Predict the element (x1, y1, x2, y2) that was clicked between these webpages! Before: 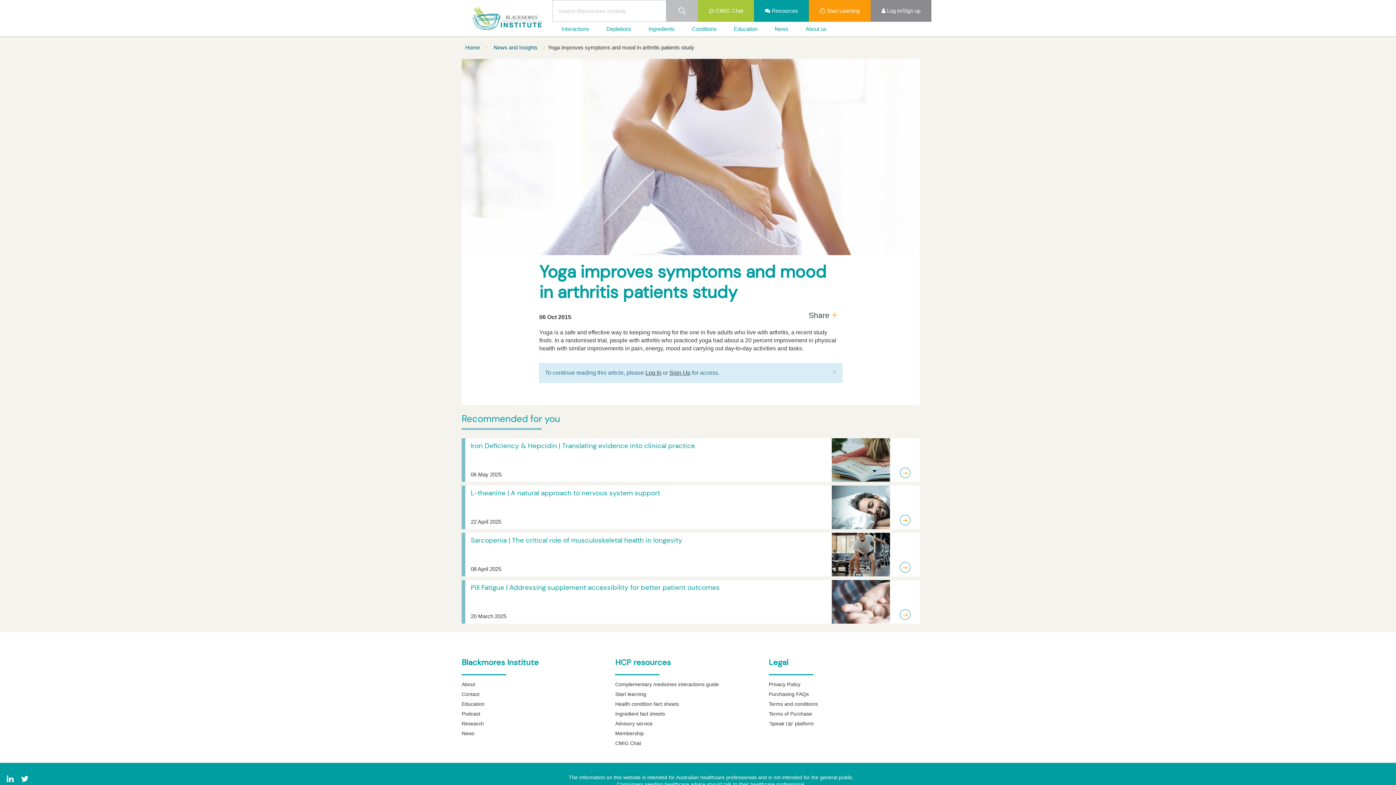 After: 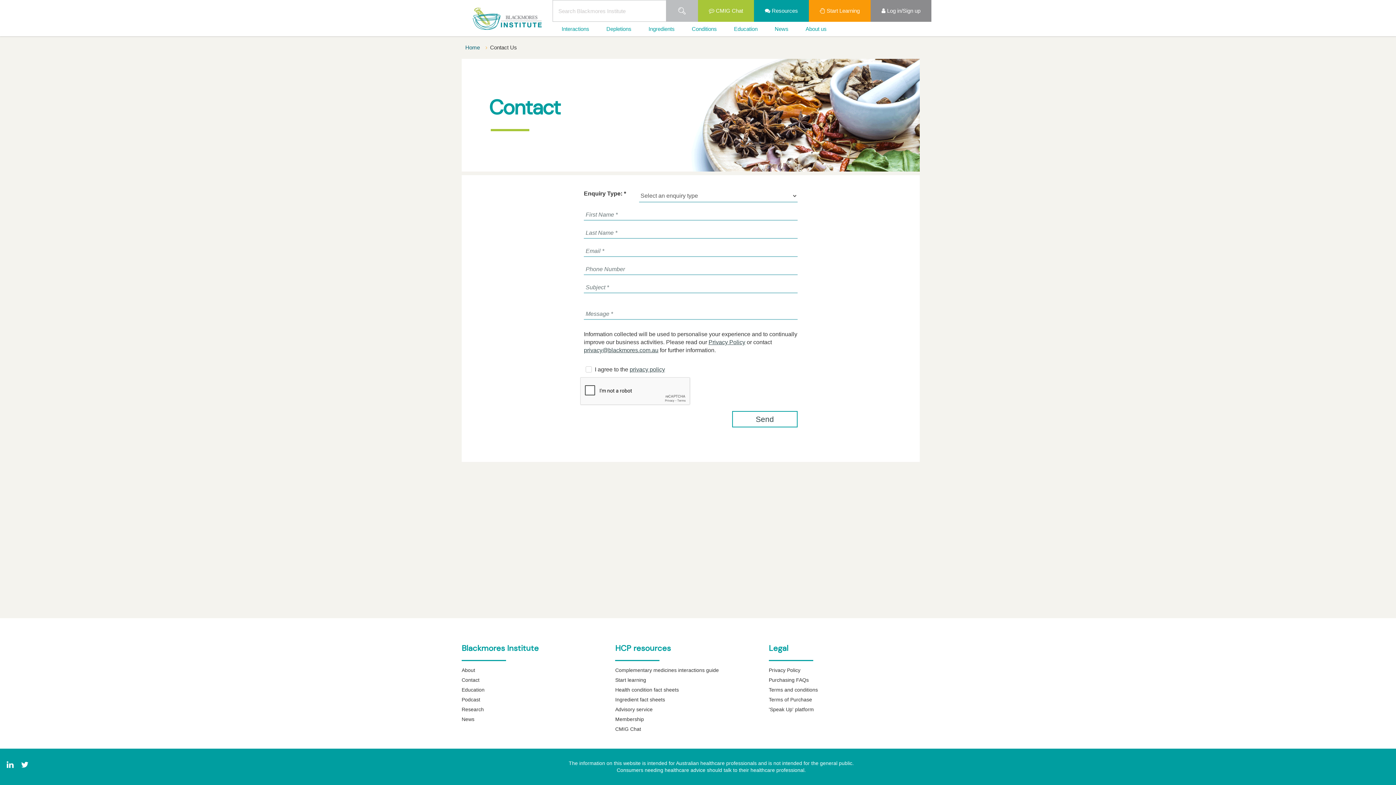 Action: bbox: (461, 691, 608, 698) label: Contact